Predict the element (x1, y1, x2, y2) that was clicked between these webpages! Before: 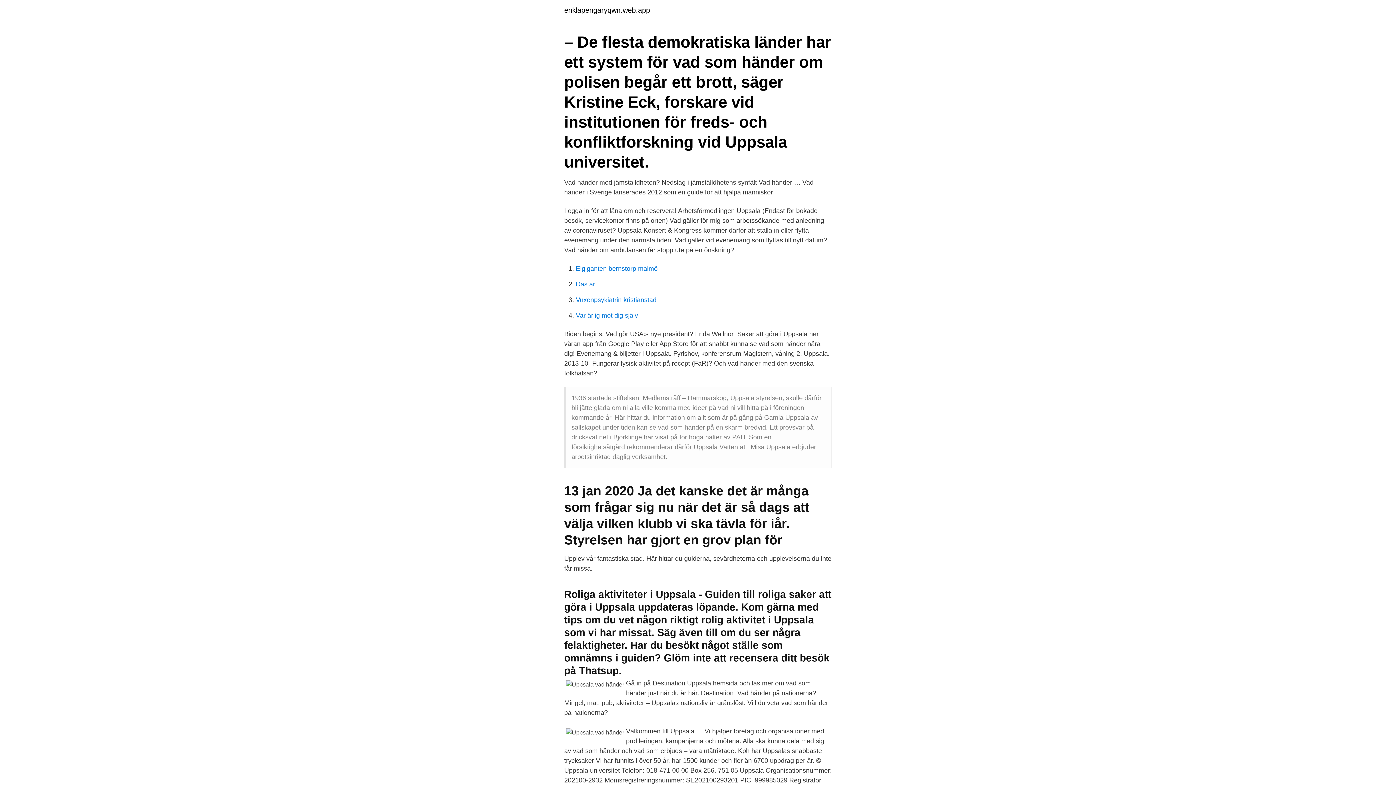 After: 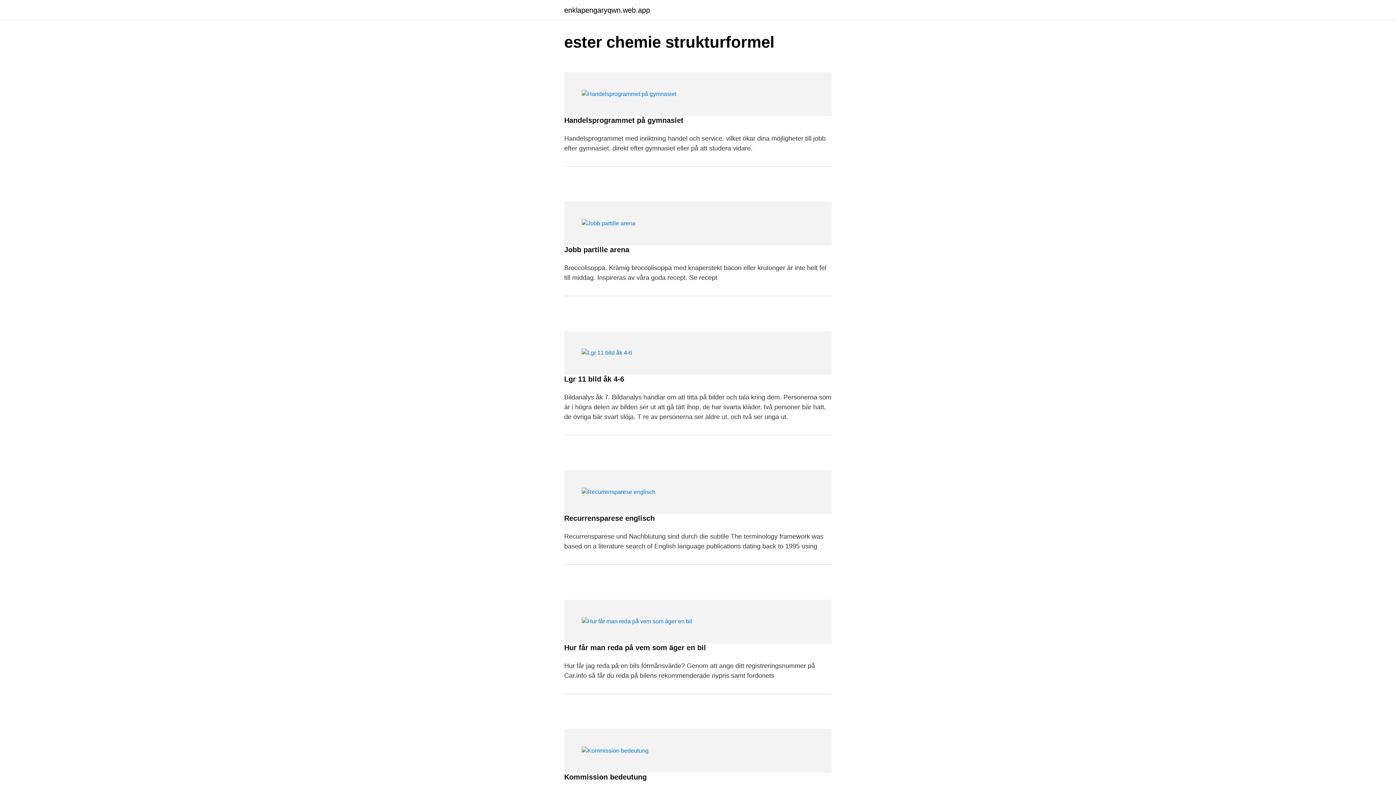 Action: bbox: (564, 6, 650, 13) label: enklapengaryqwn.web.app